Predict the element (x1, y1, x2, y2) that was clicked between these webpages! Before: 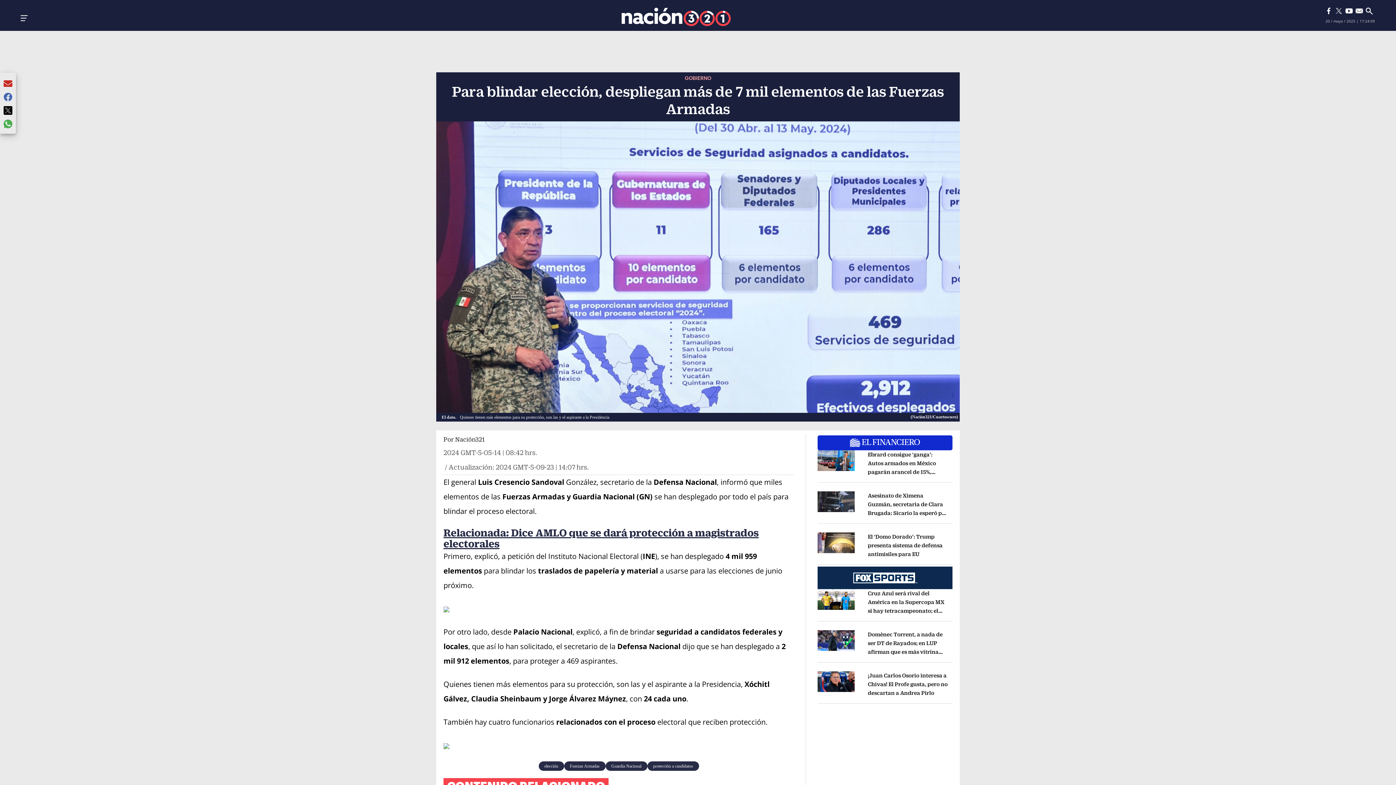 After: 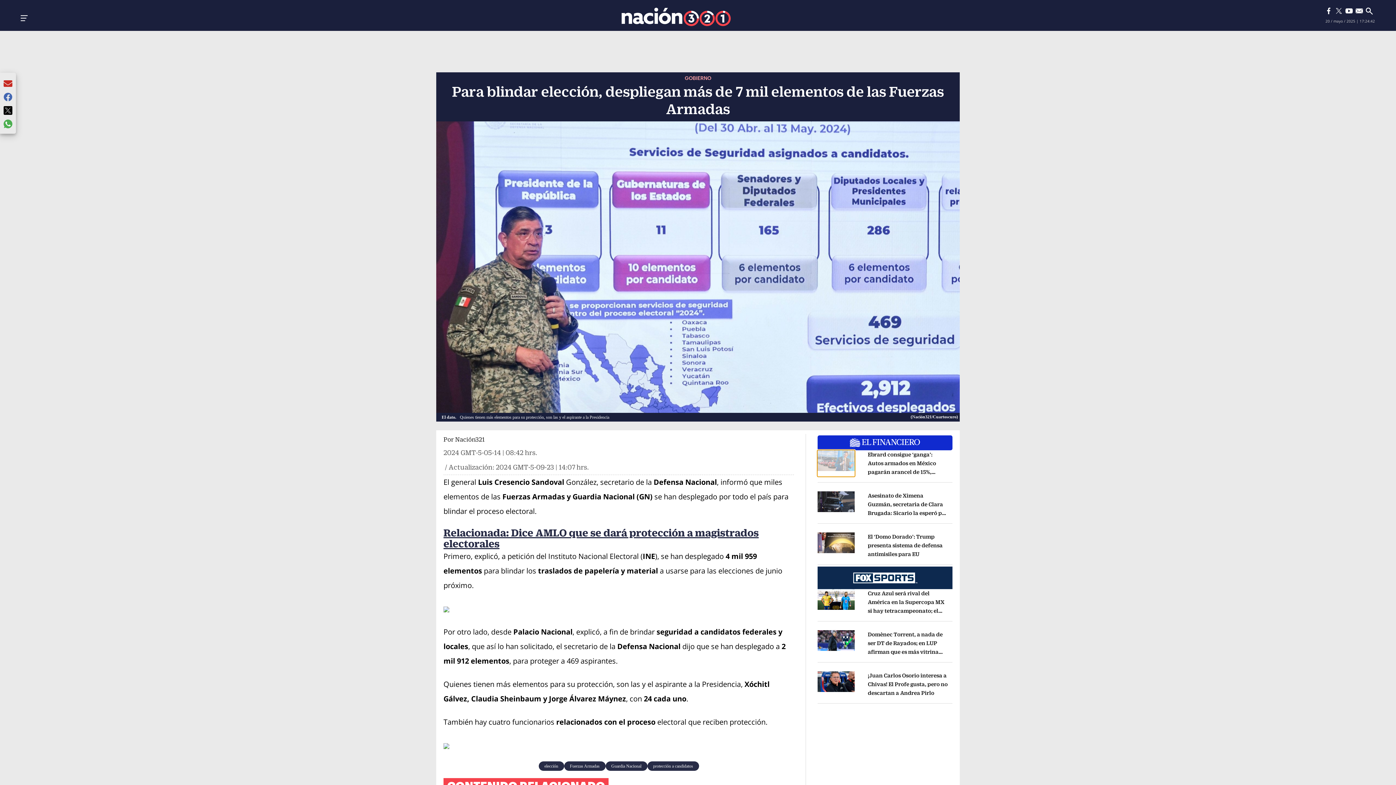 Action: label: Opens in new window bbox: (817, 450, 854, 476)